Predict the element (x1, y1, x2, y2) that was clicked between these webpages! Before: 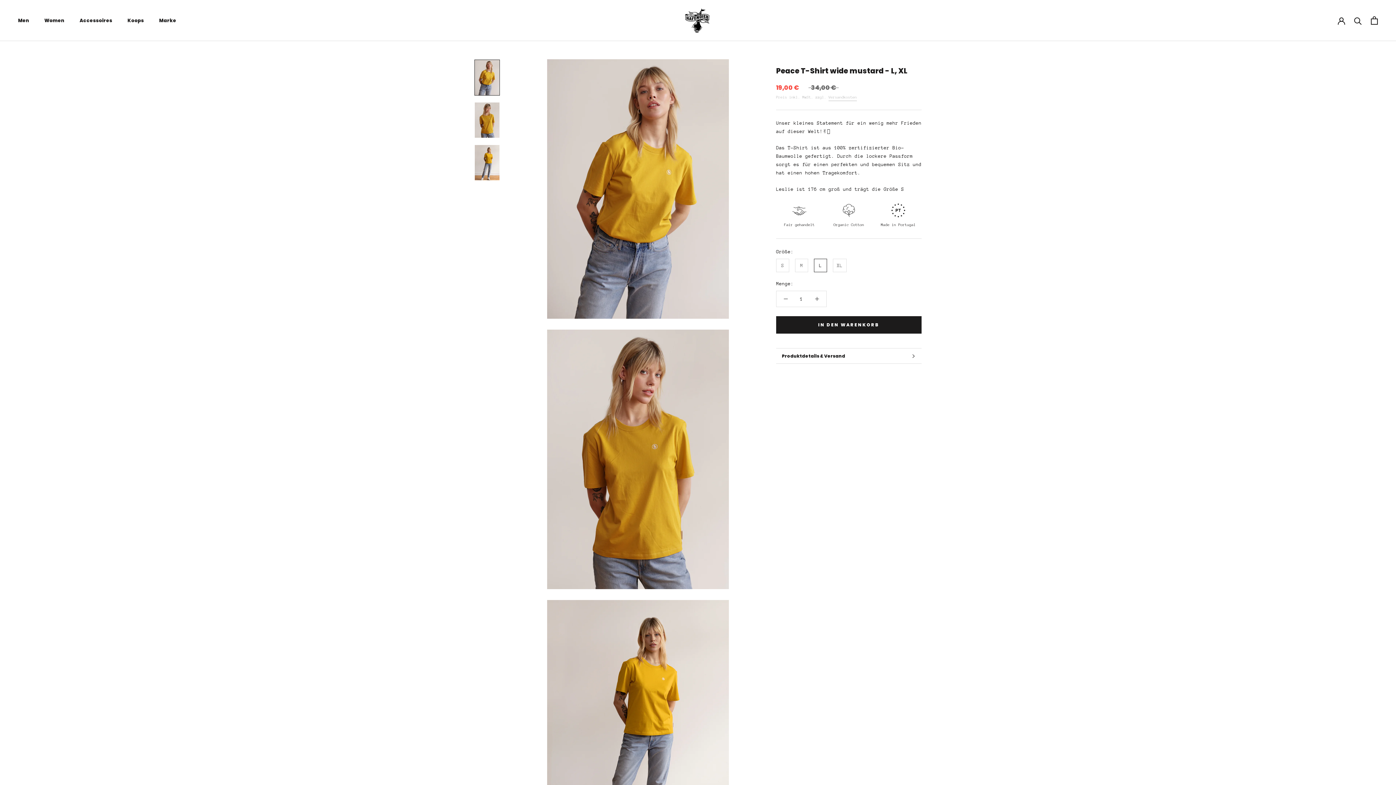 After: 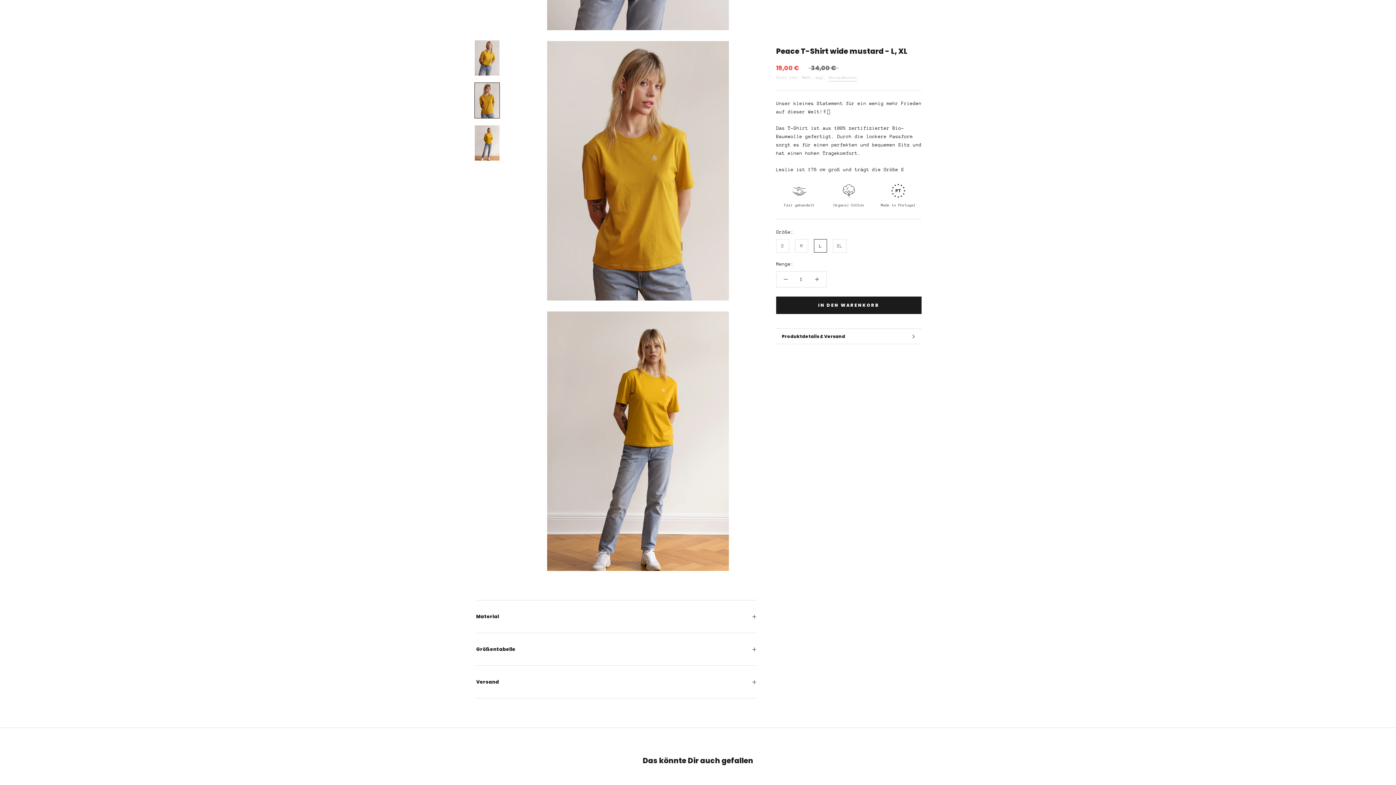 Action: bbox: (474, 101, 500, 137)